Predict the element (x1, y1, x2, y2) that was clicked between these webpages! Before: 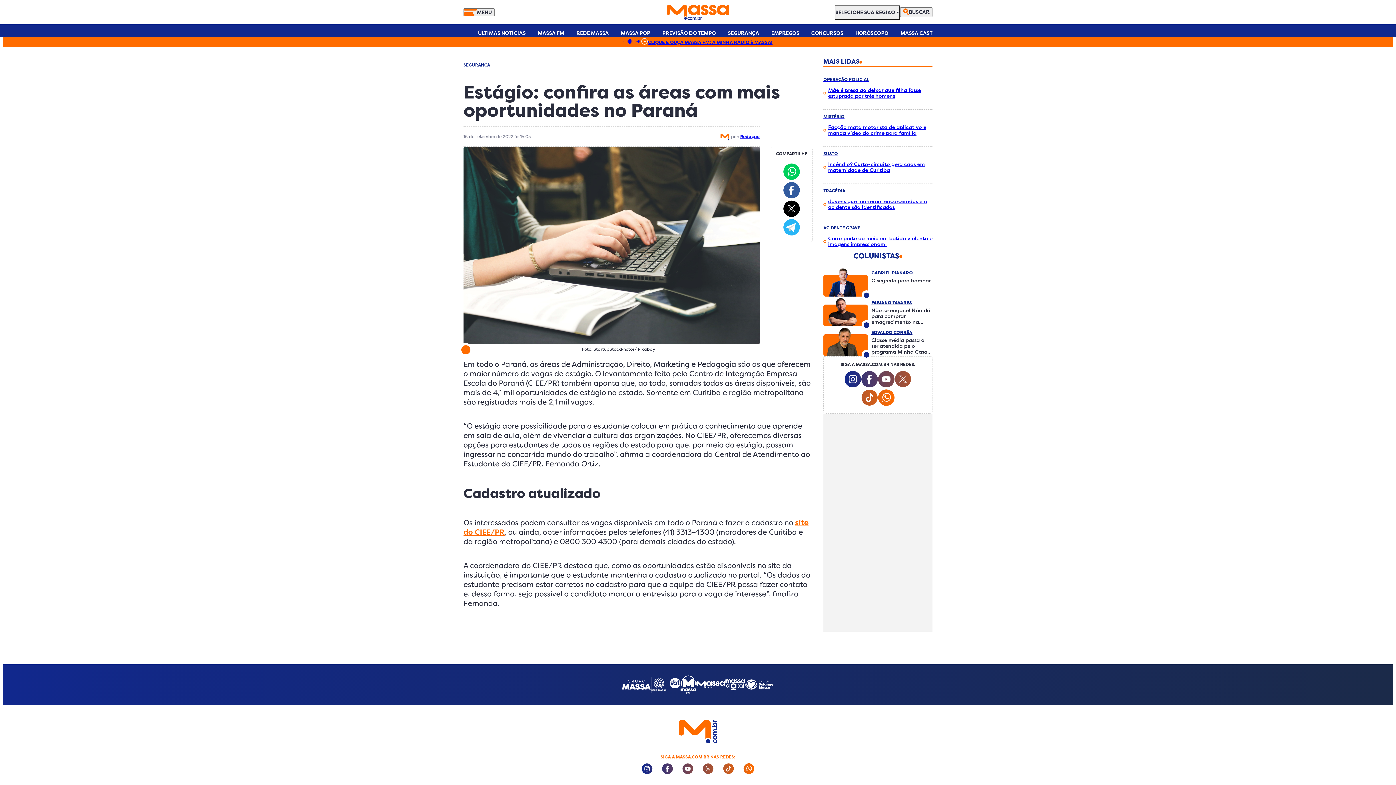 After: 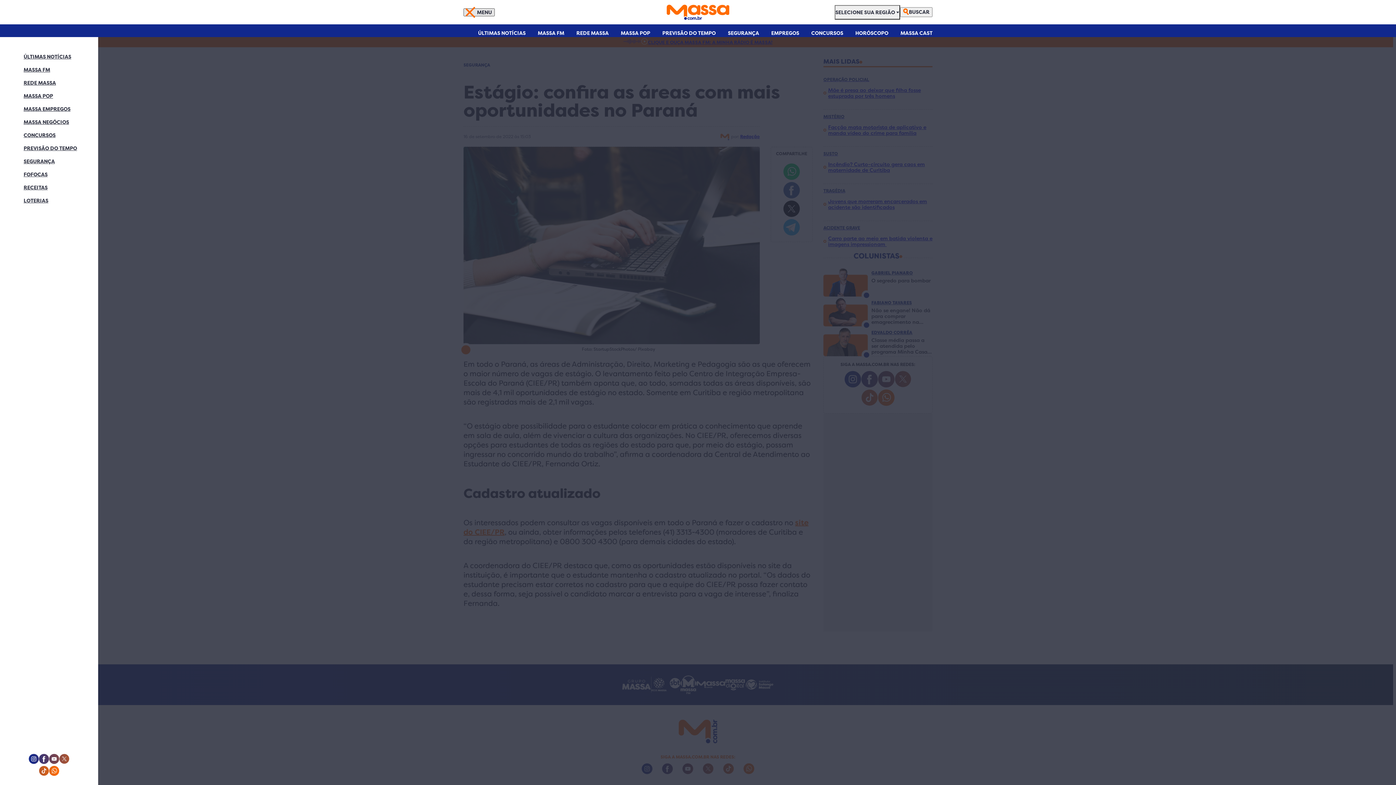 Action: label: MENU bbox: (463, 8, 494, 16)